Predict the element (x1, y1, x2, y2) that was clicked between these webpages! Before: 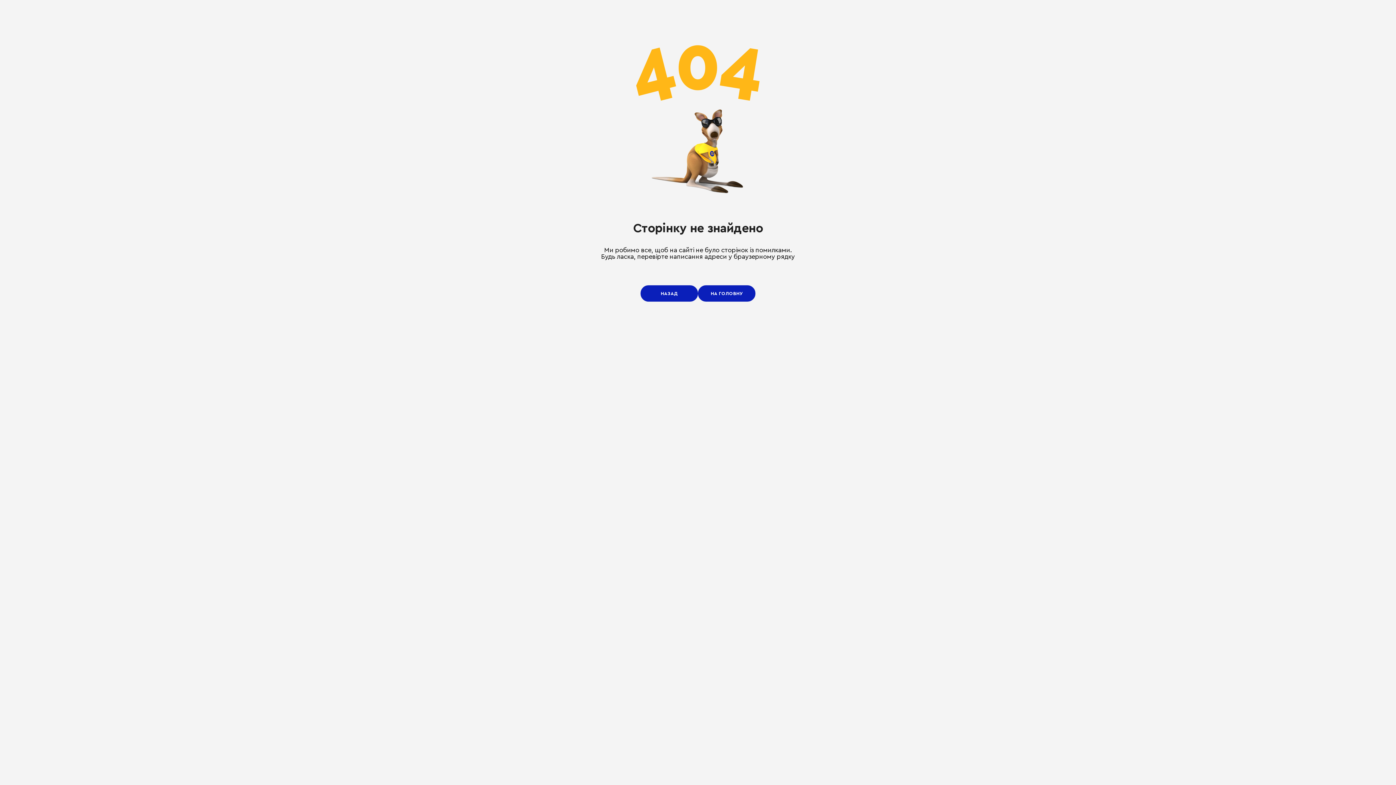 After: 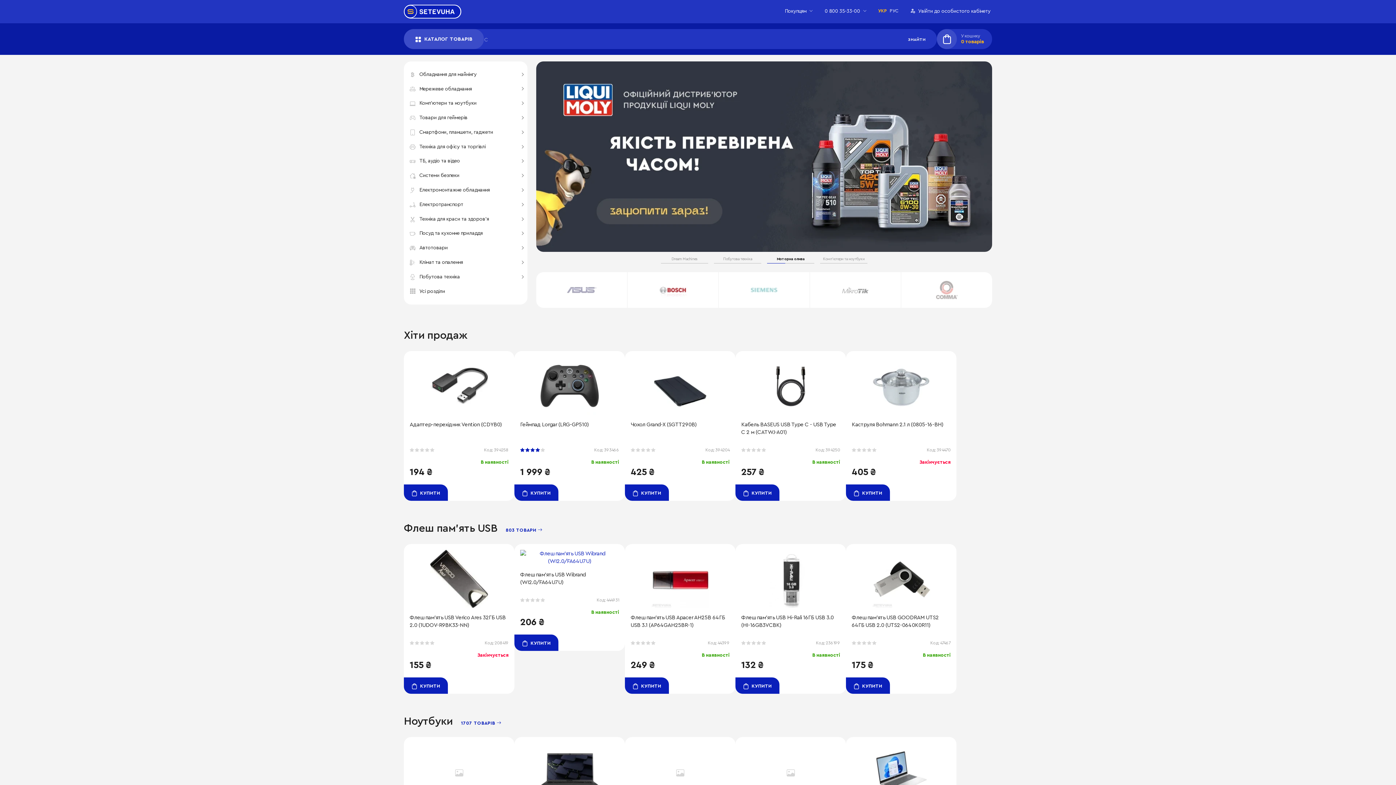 Action: bbox: (640, 285, 698, 301) label: НАЗАД